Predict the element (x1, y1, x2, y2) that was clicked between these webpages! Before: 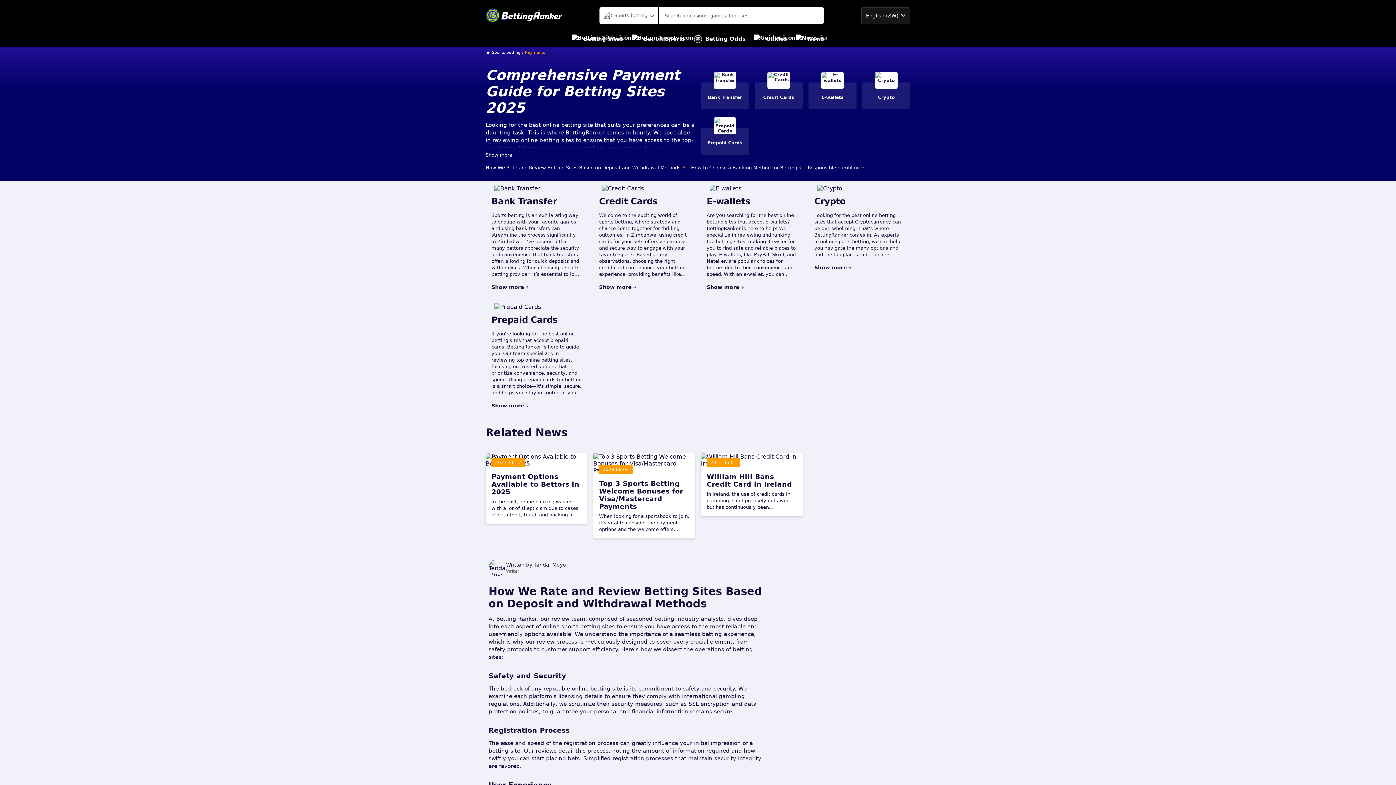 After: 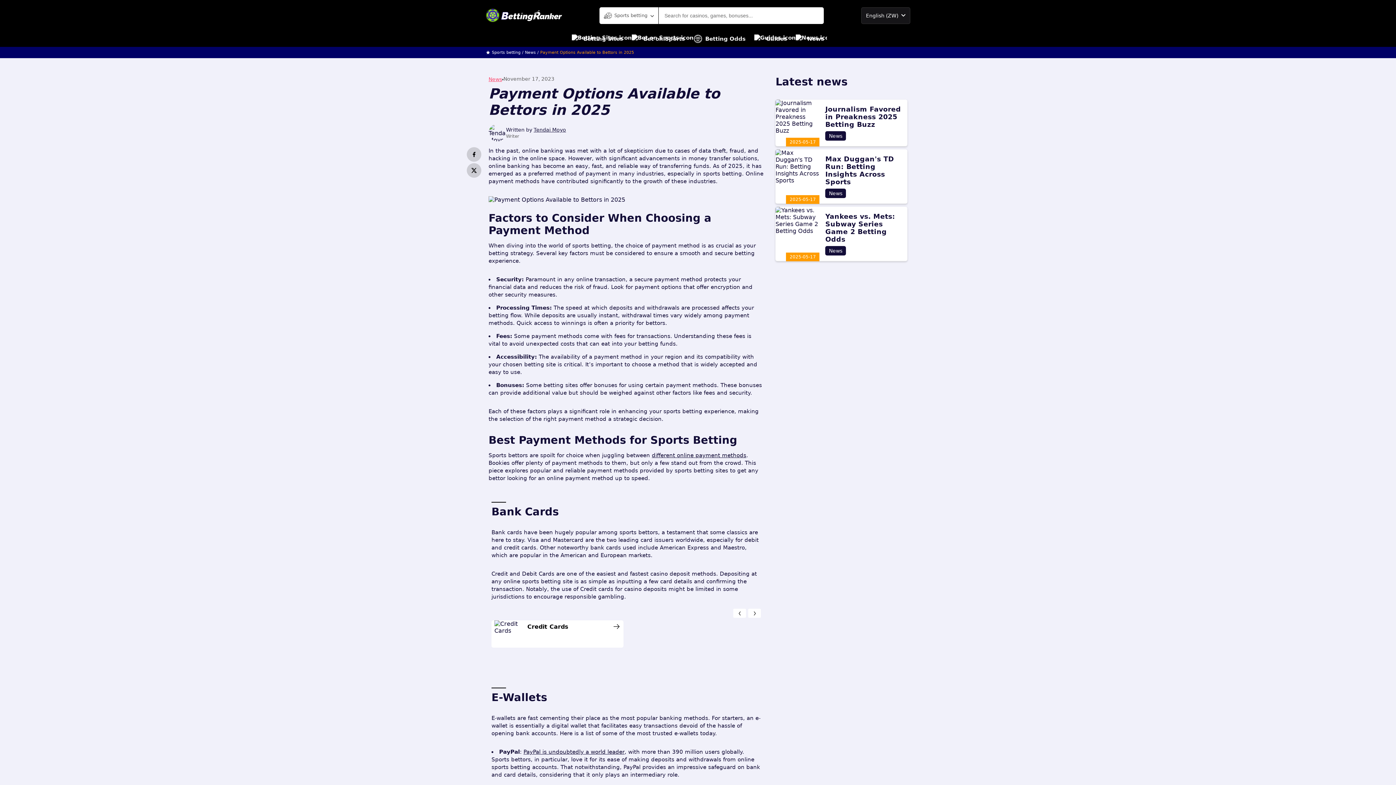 Action: label: Payment Options Available to Bettors in 2025 bbox: (491, 473, 581, 496)